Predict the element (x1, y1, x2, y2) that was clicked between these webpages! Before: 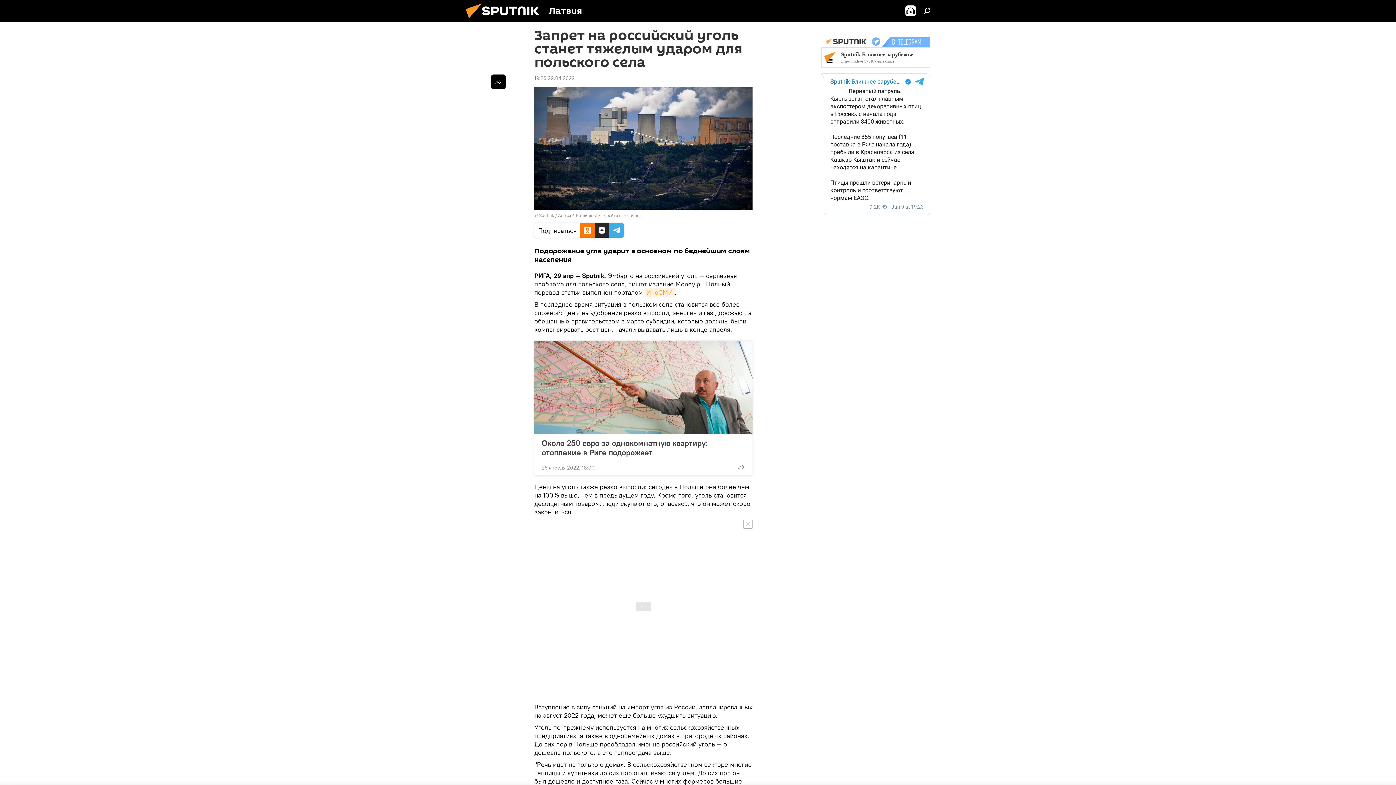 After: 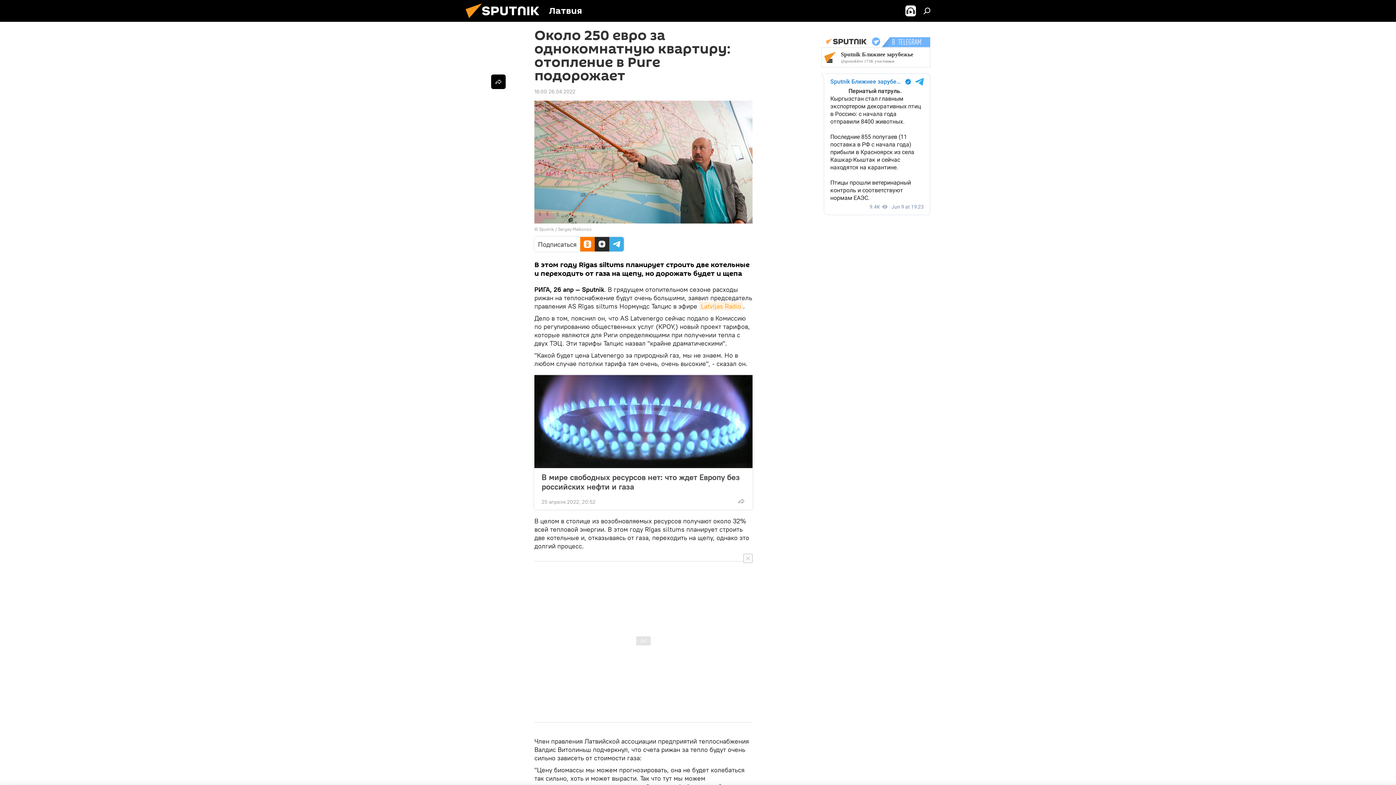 Action: bbox: (534, 341, 752, 434)